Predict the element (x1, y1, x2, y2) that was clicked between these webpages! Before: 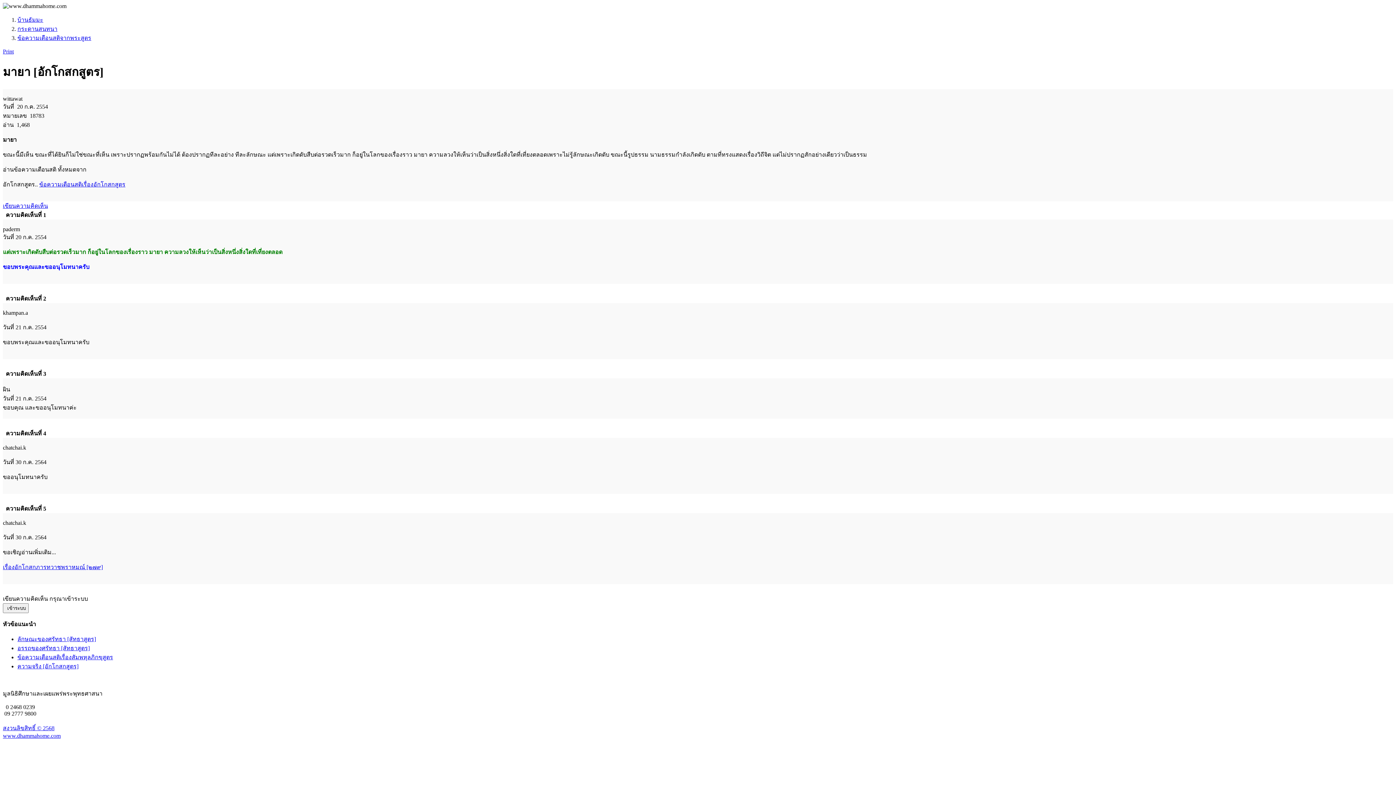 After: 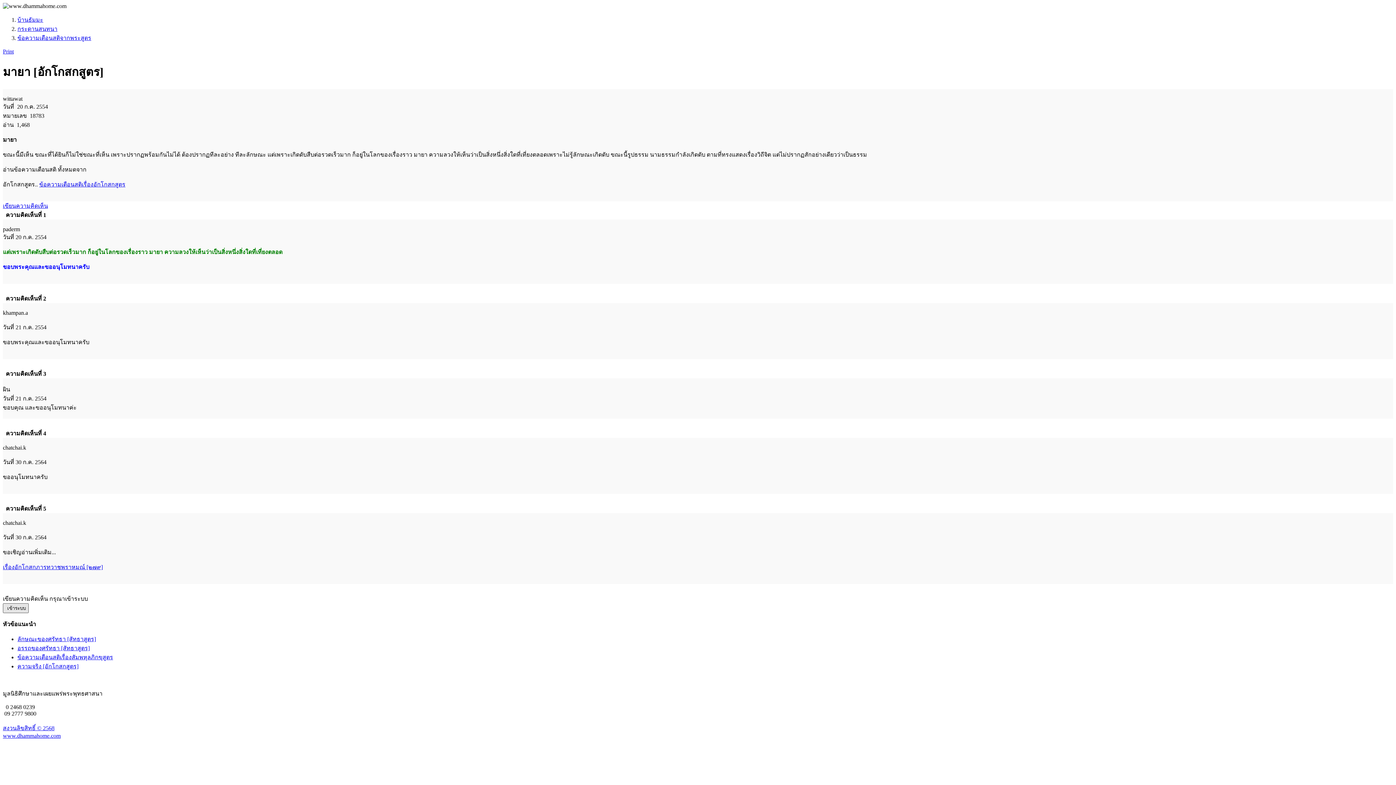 Action: label:  เข้าระบบ bbox: (2, 603, 28, 613)